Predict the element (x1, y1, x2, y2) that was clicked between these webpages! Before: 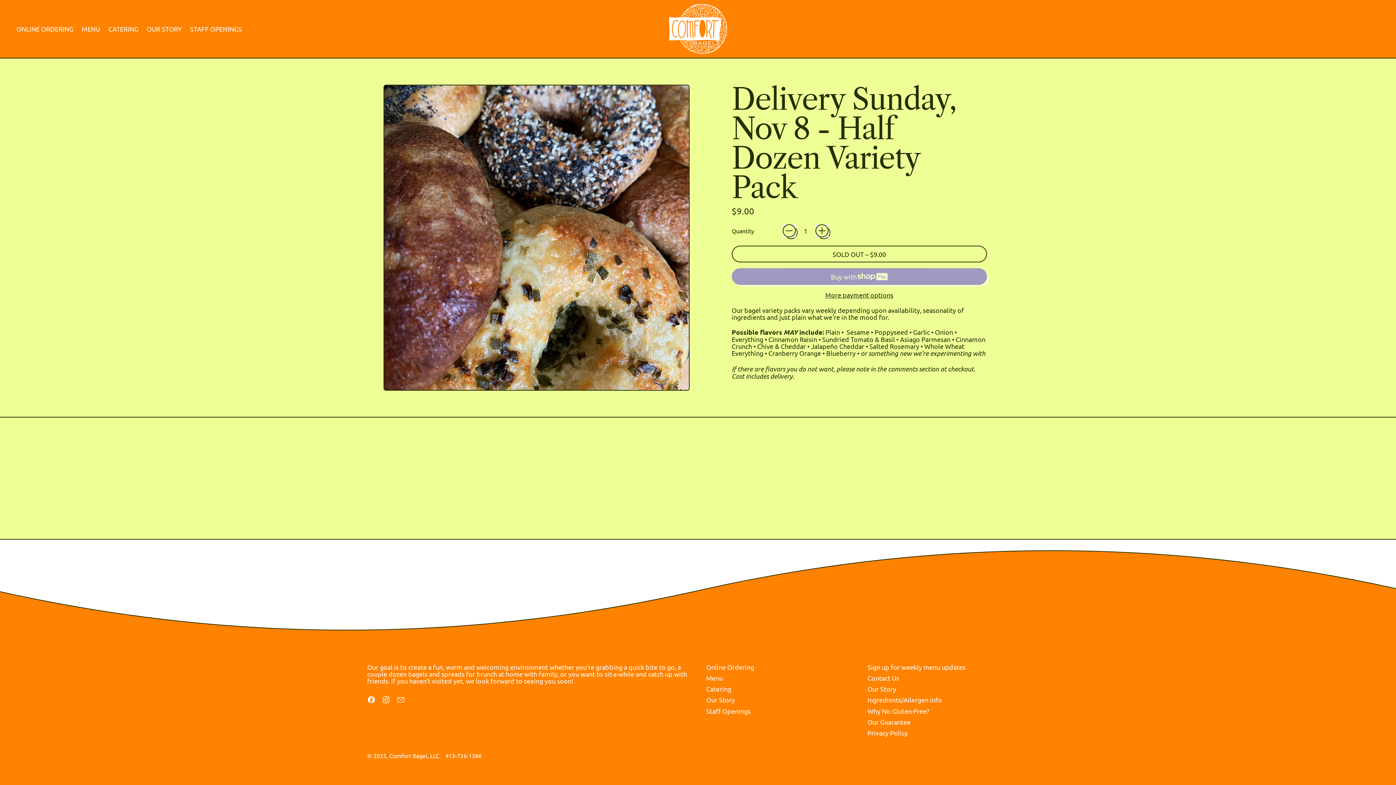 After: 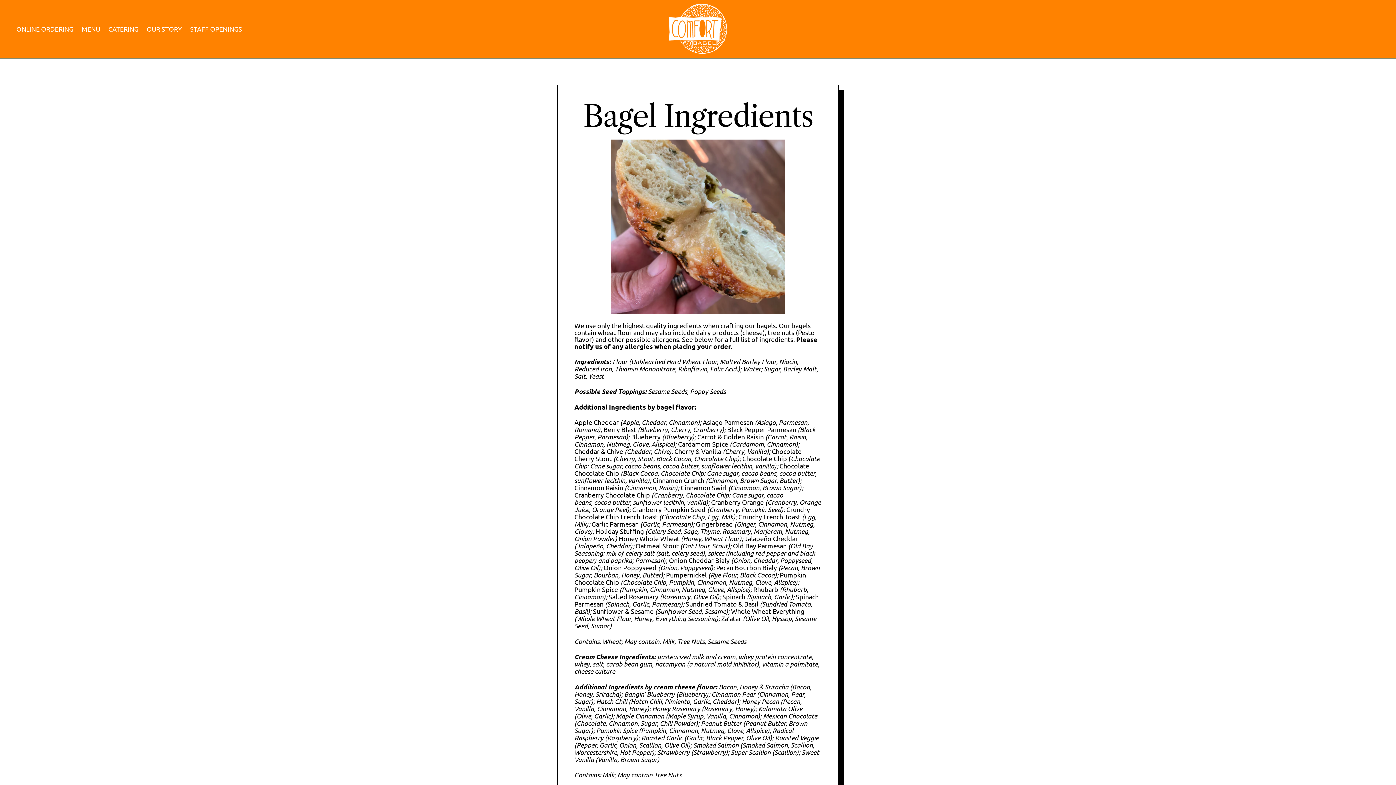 Action: label: Ingredients/Allergen Info bbox: (867, 696, 942, 704)